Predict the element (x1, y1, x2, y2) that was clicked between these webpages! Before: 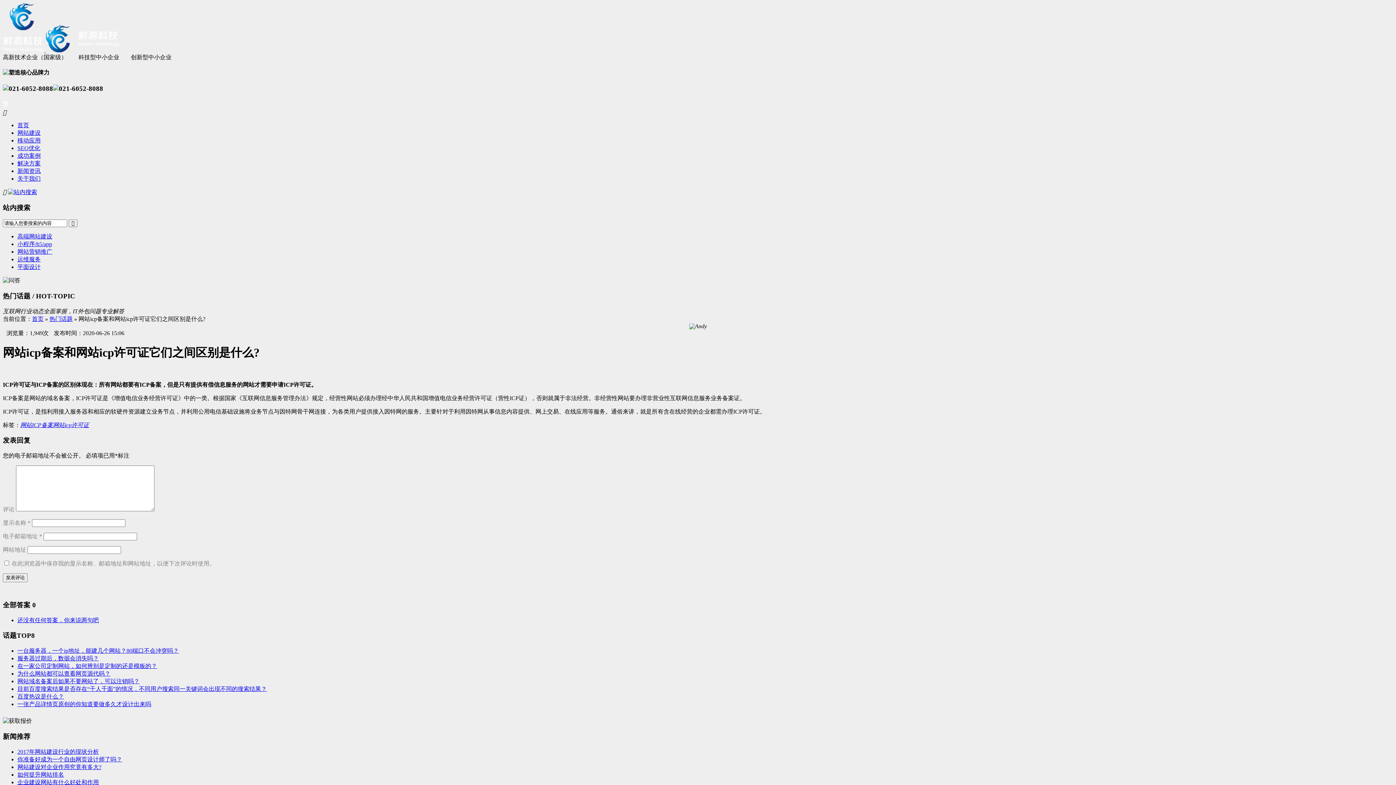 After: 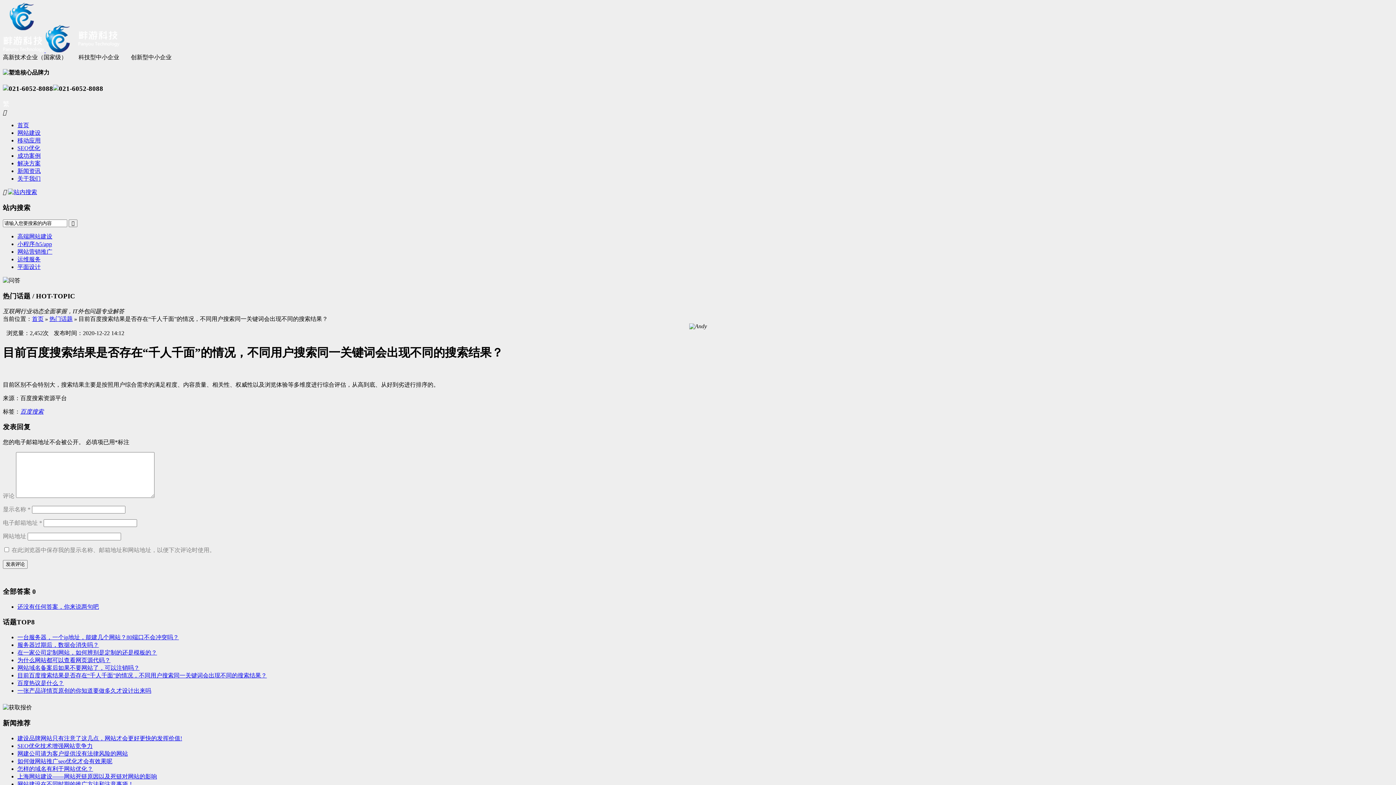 Action: bbox: (17, 686, 266, 692) label: 目前百度搜索结果是否存在“千人千面”的情况，不同用户搜索同一关键词会出现不同的搜索结果？